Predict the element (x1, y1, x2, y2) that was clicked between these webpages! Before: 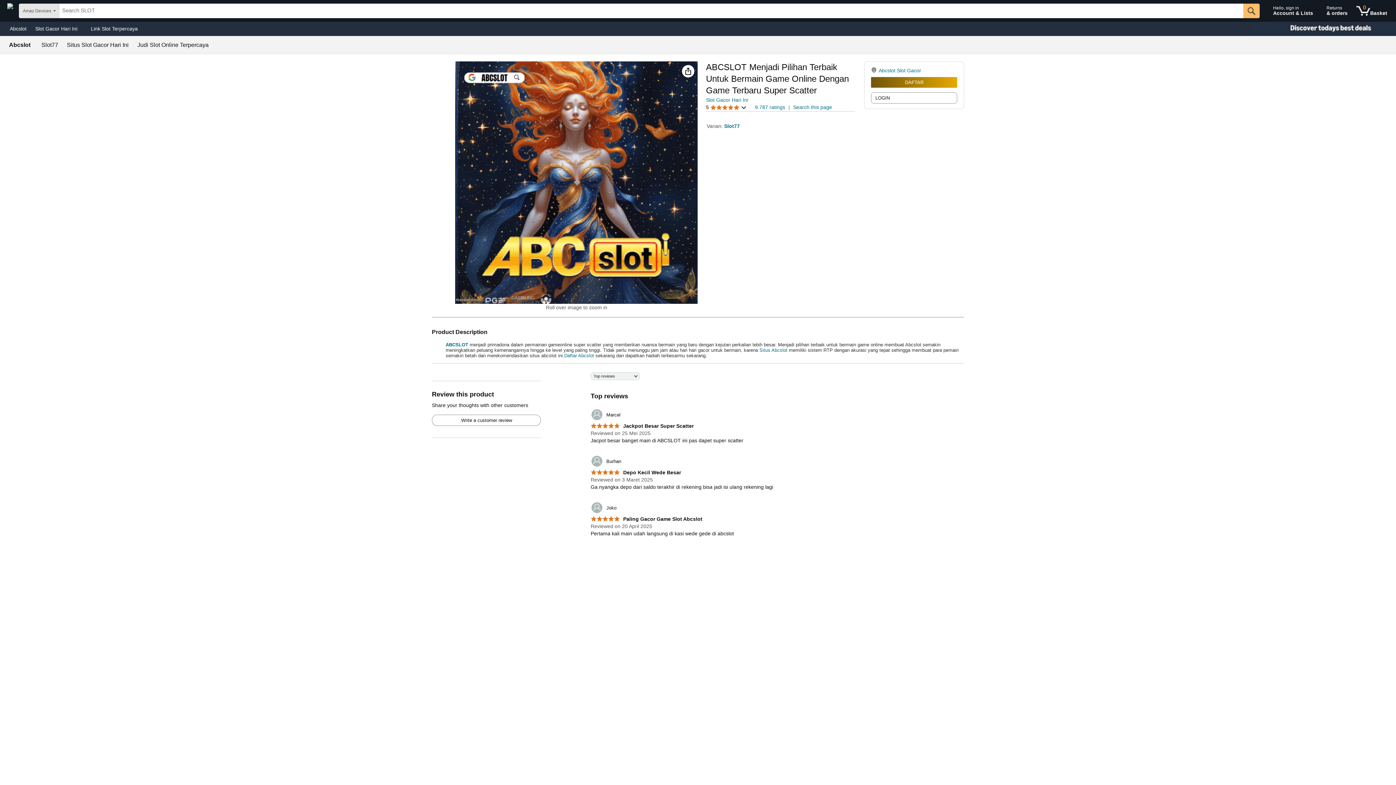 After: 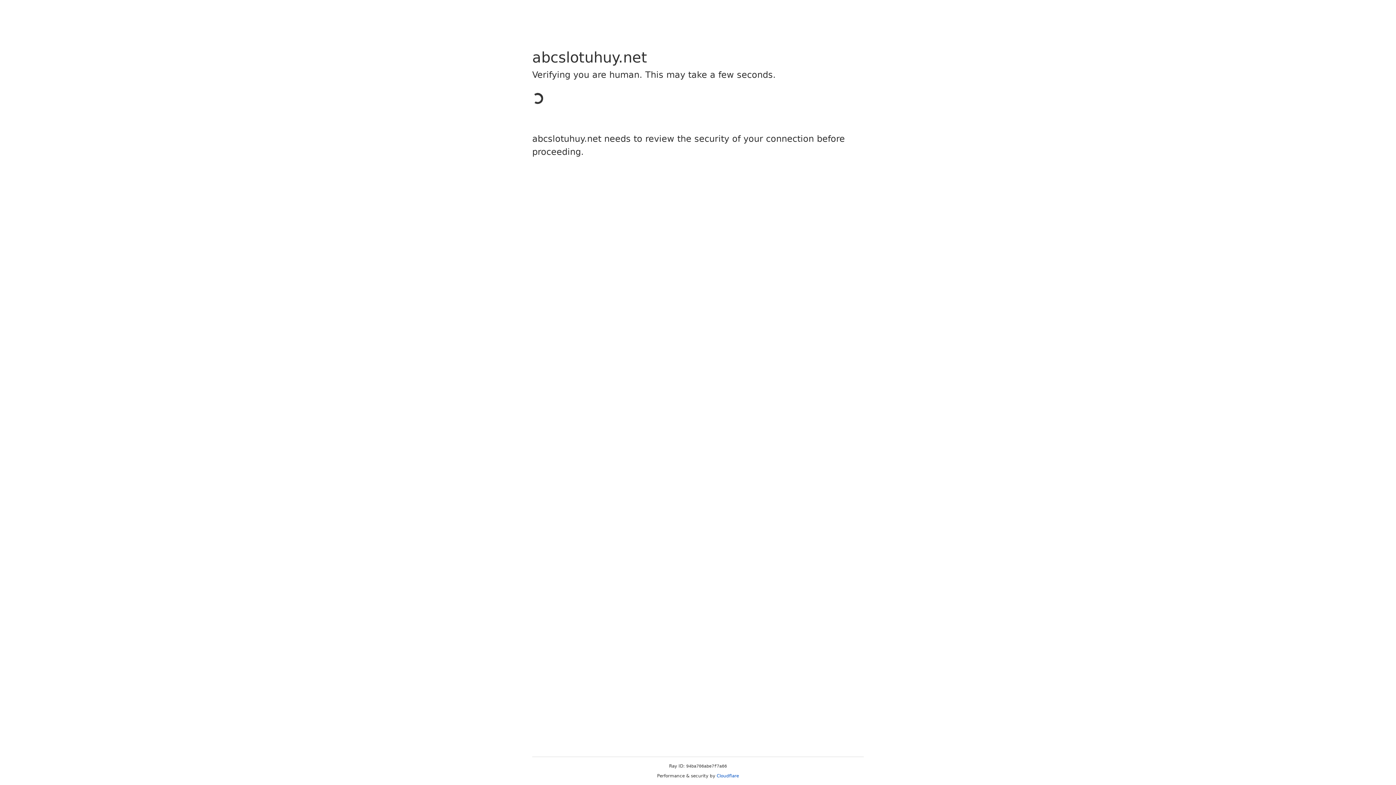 Action: label: DAFTAR bbox: (871, 77, 957, 87)